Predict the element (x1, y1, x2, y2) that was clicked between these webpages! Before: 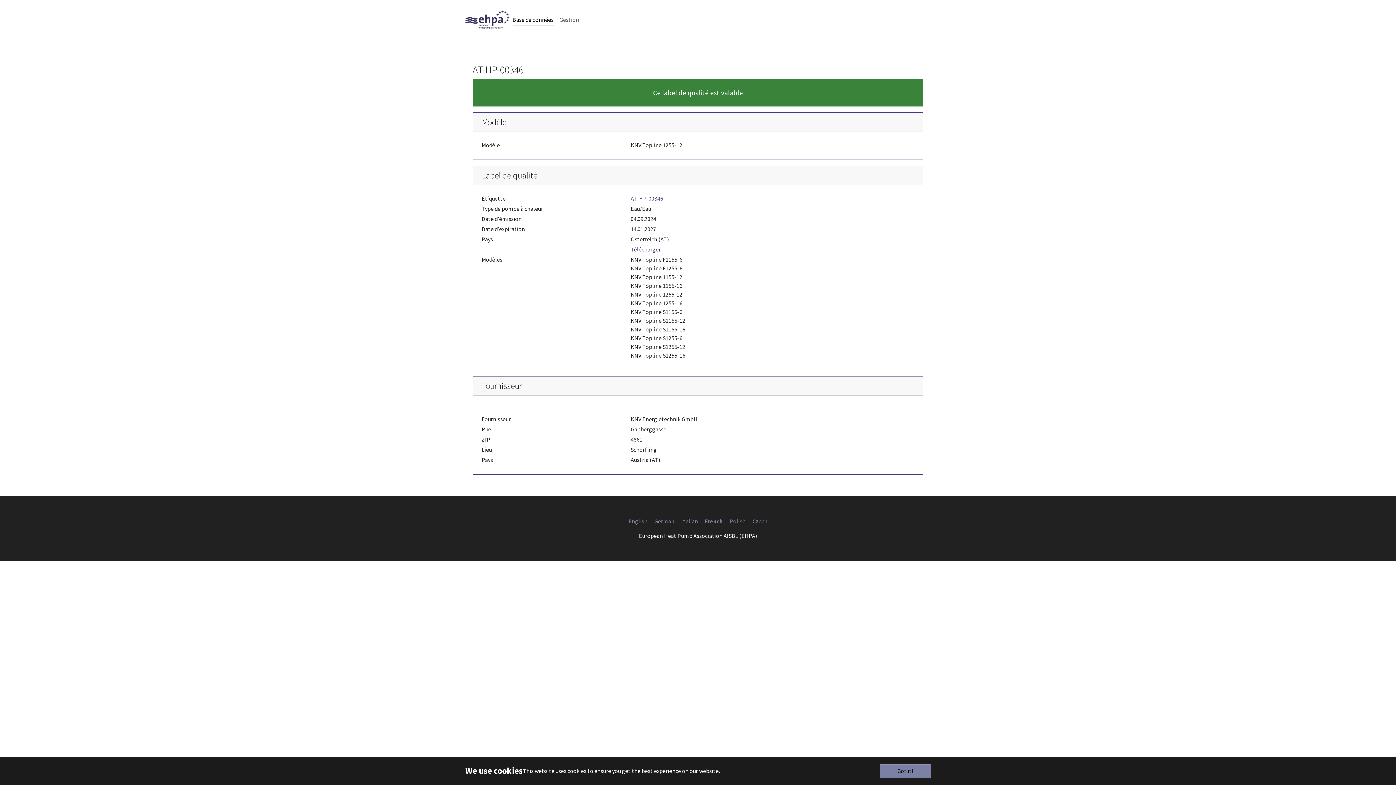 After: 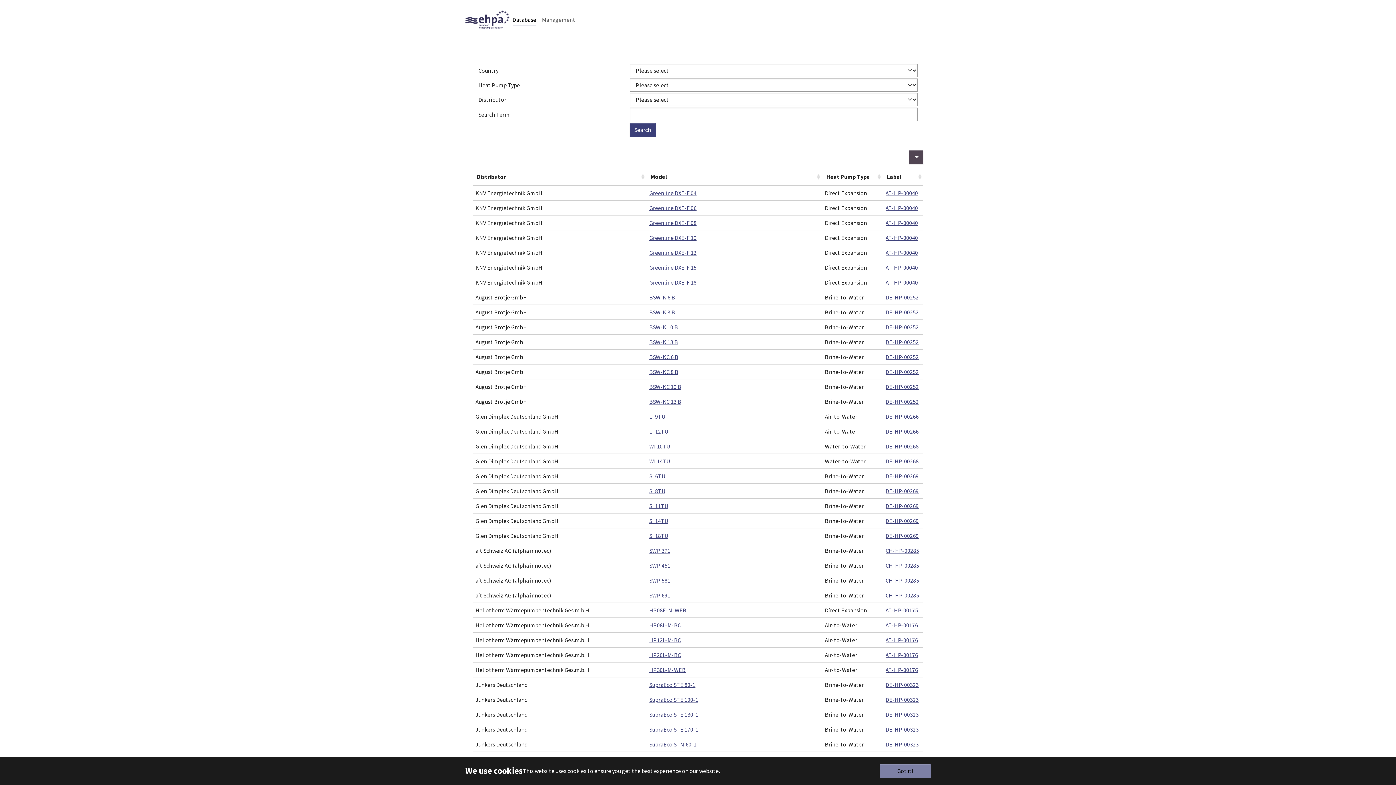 Action: label: English bbox: (628, 517, 647, 525)